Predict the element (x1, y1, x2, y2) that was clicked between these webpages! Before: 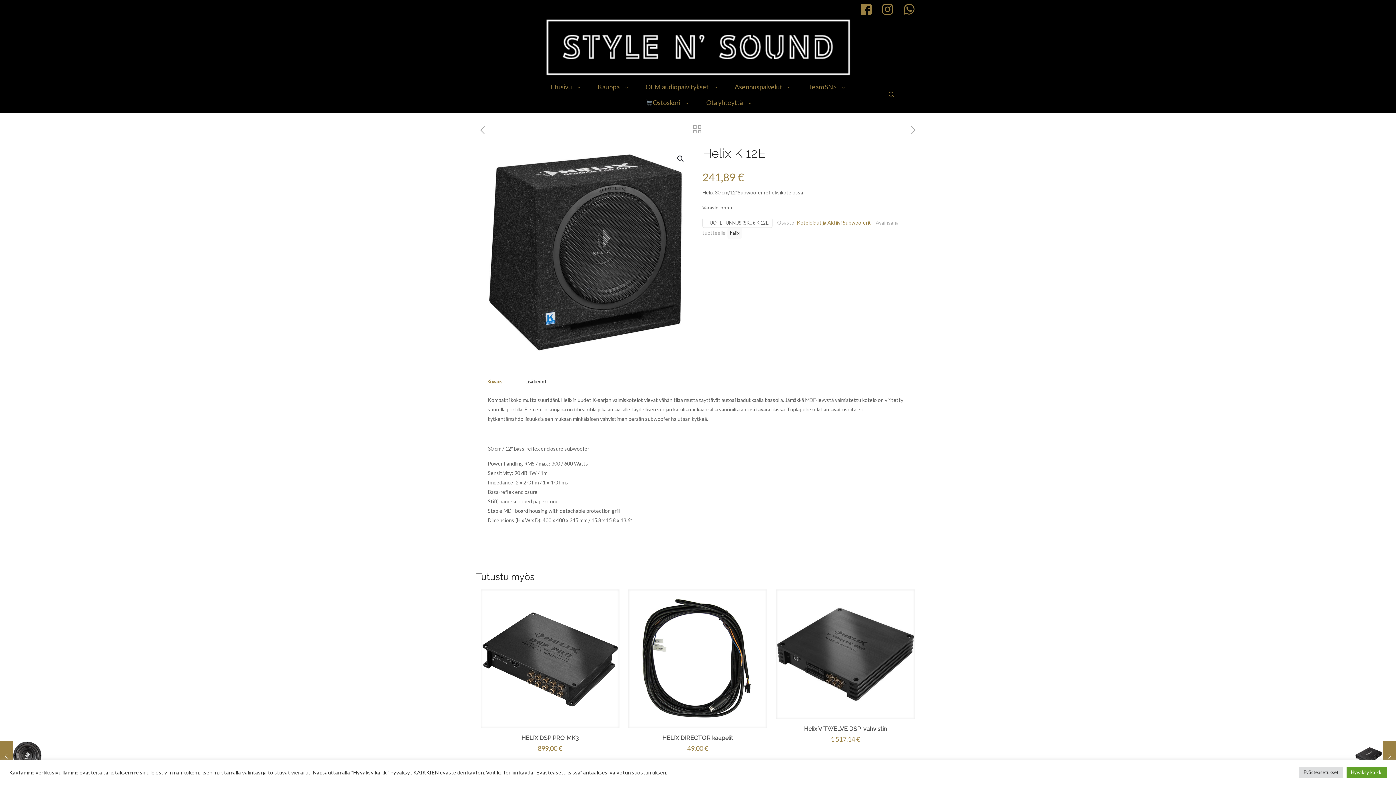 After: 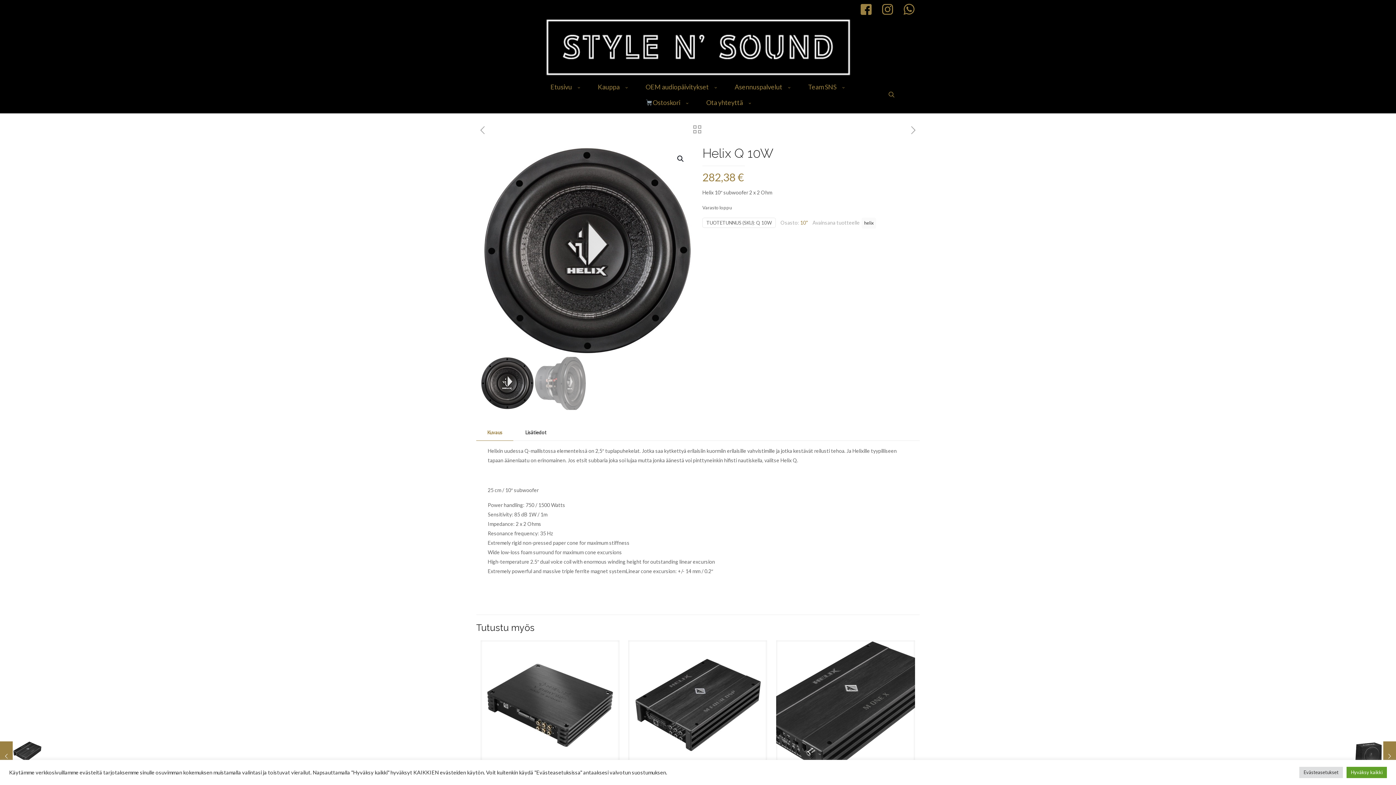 Action: label: Helix Q 10W
6.12.2022 bbox: (0, 741, 41, 770)